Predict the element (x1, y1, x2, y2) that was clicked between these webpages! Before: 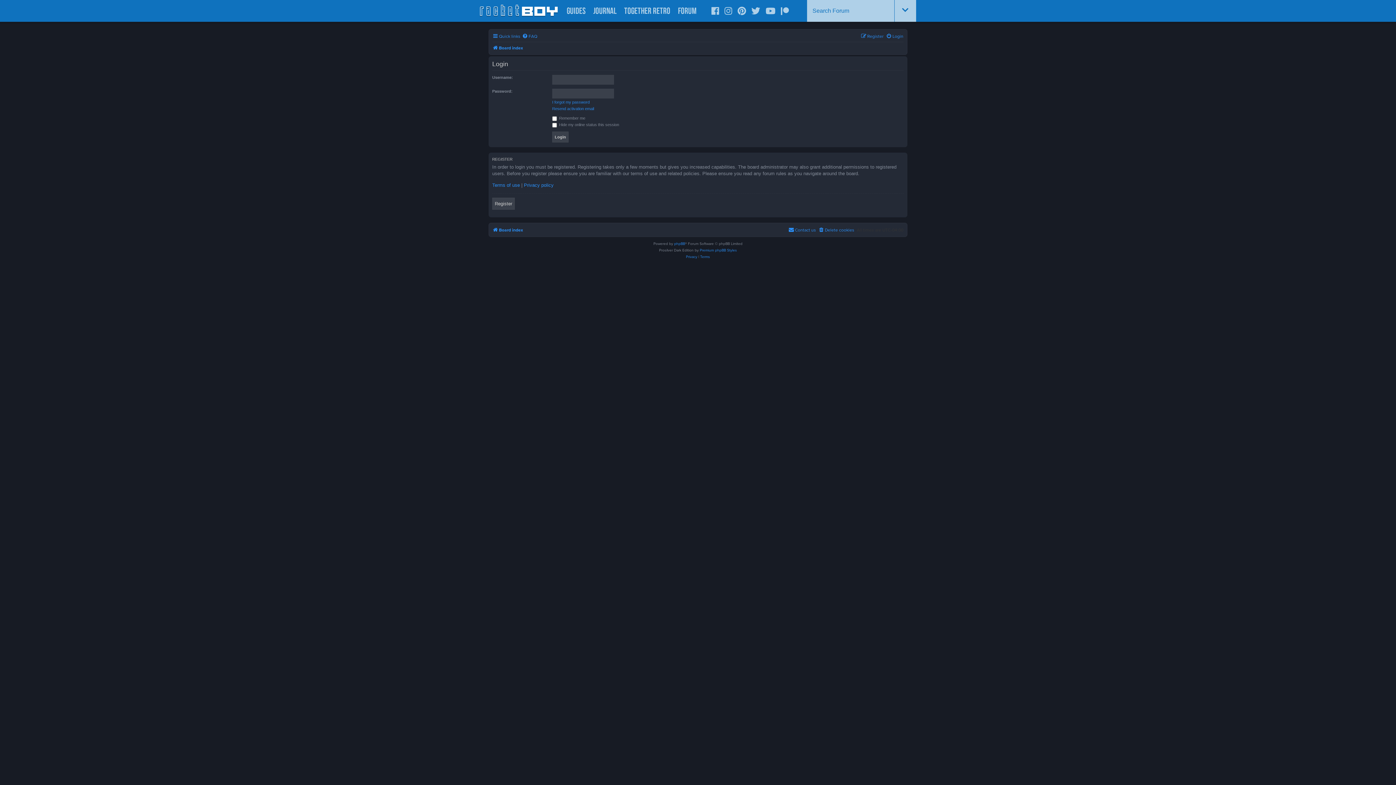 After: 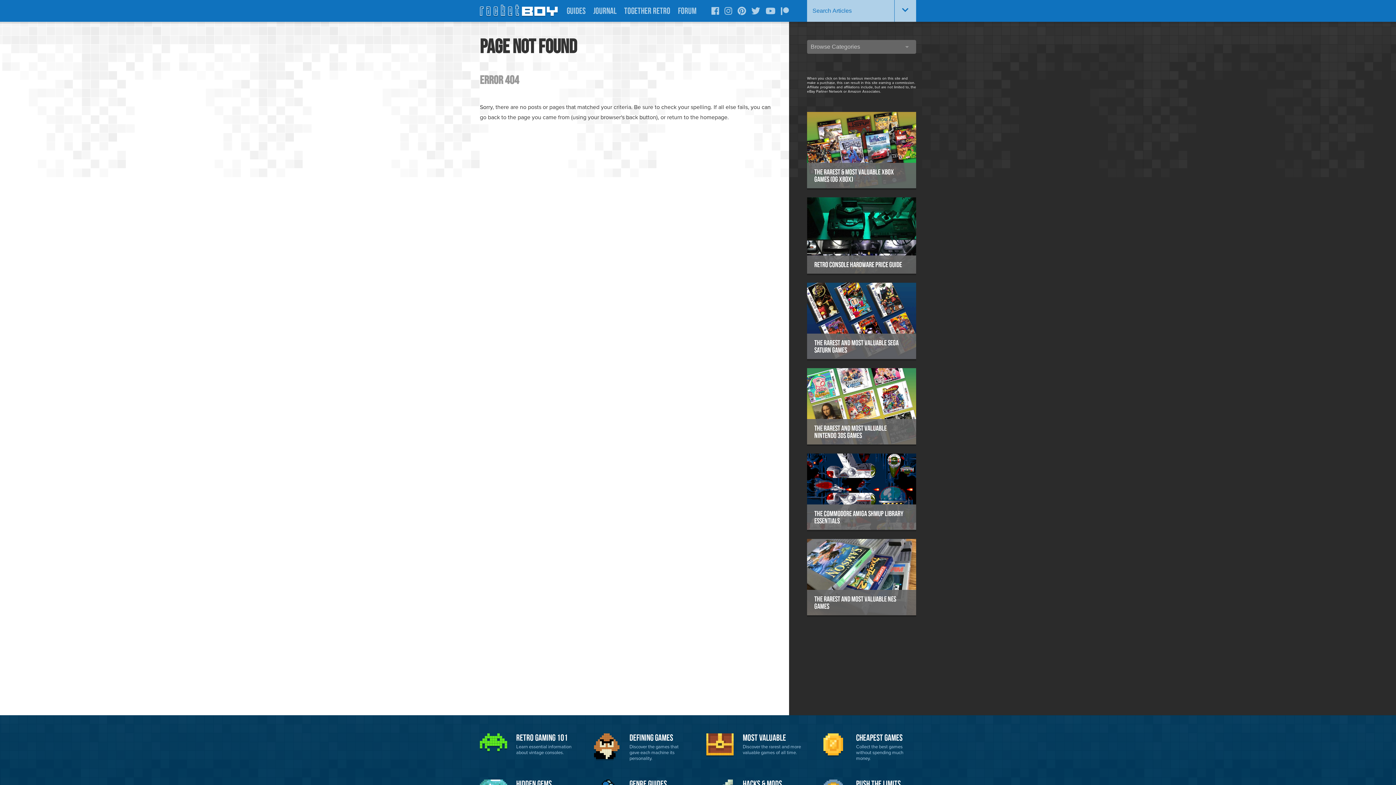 Action: label: I forgot my password bbox: (552, 99, 589, 105)